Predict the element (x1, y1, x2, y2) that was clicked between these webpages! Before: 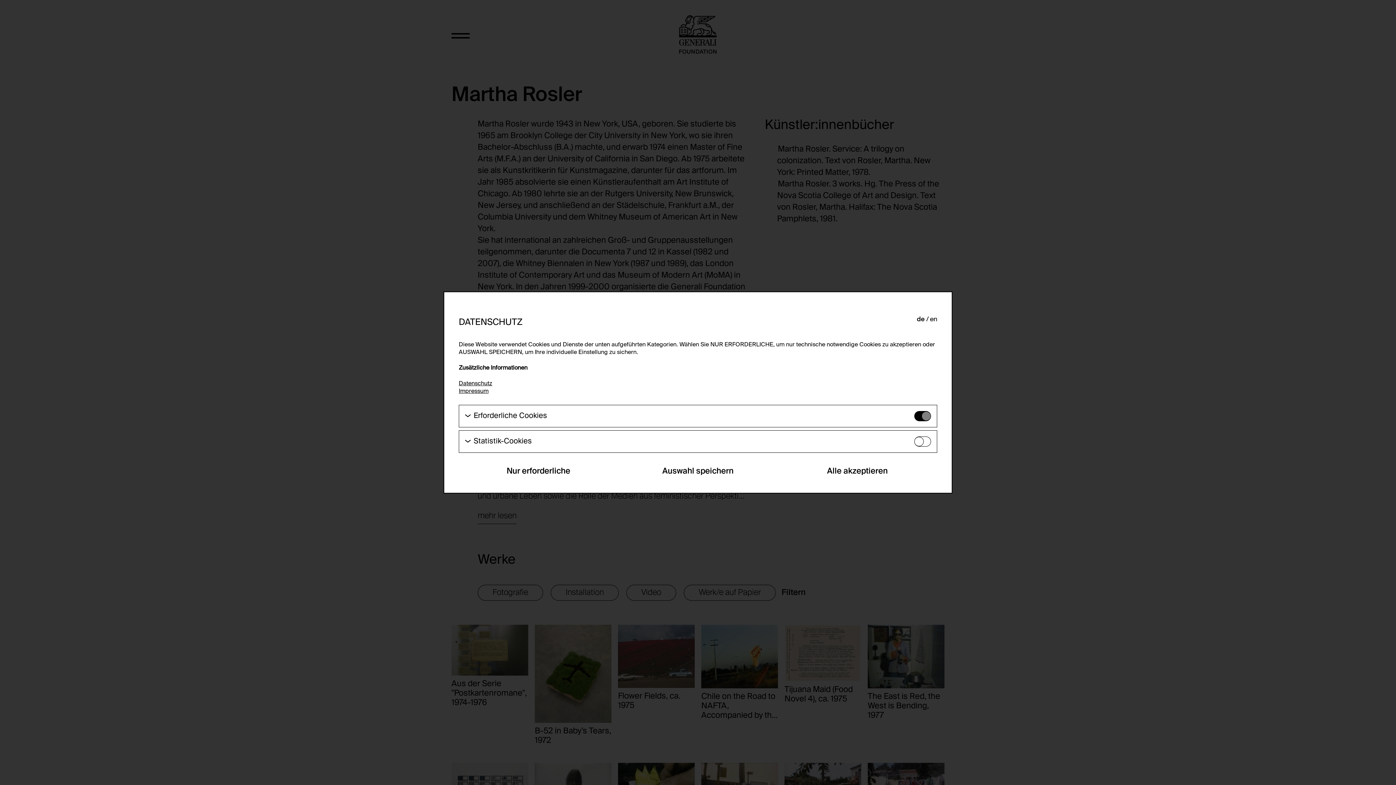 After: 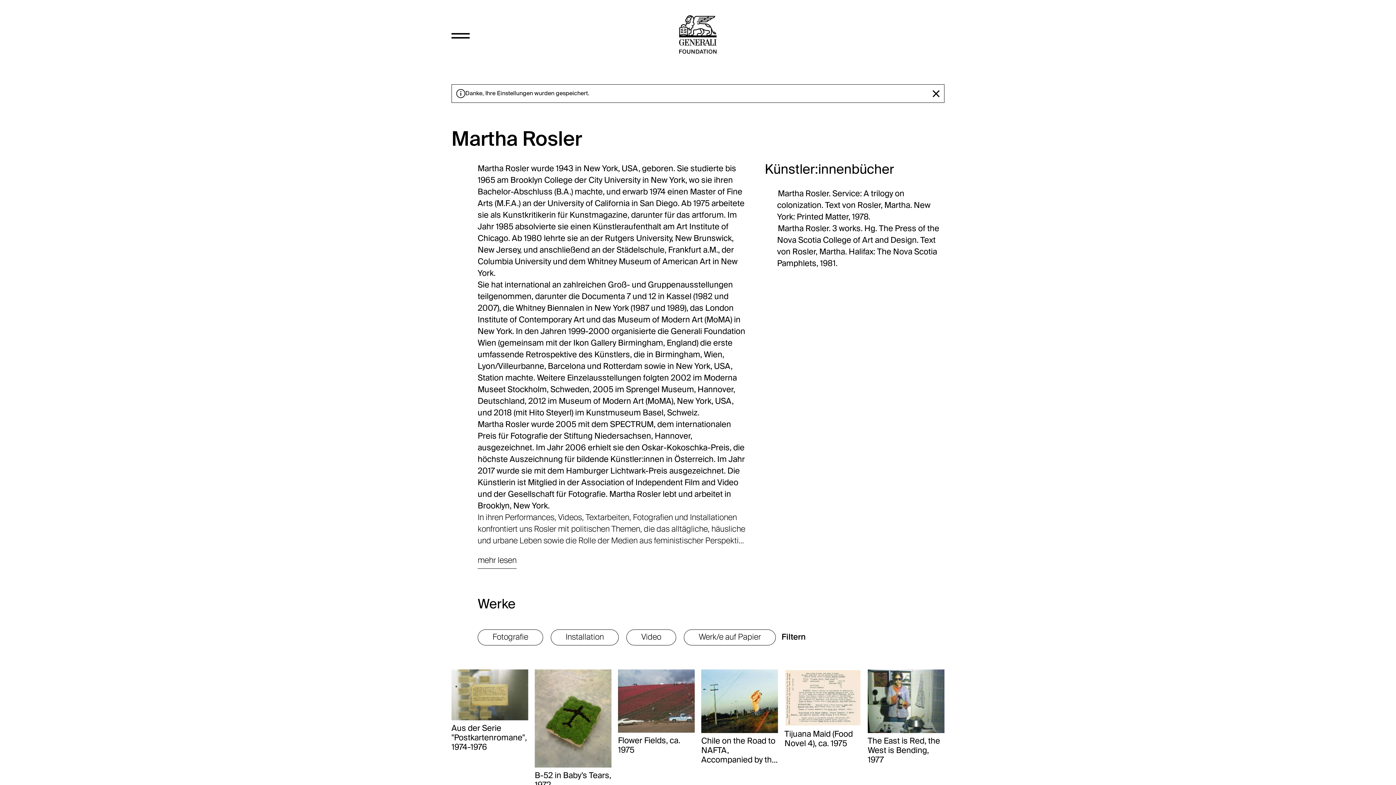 Action: bbox: (458, 464, 618, 478) label: Nur erforderliche